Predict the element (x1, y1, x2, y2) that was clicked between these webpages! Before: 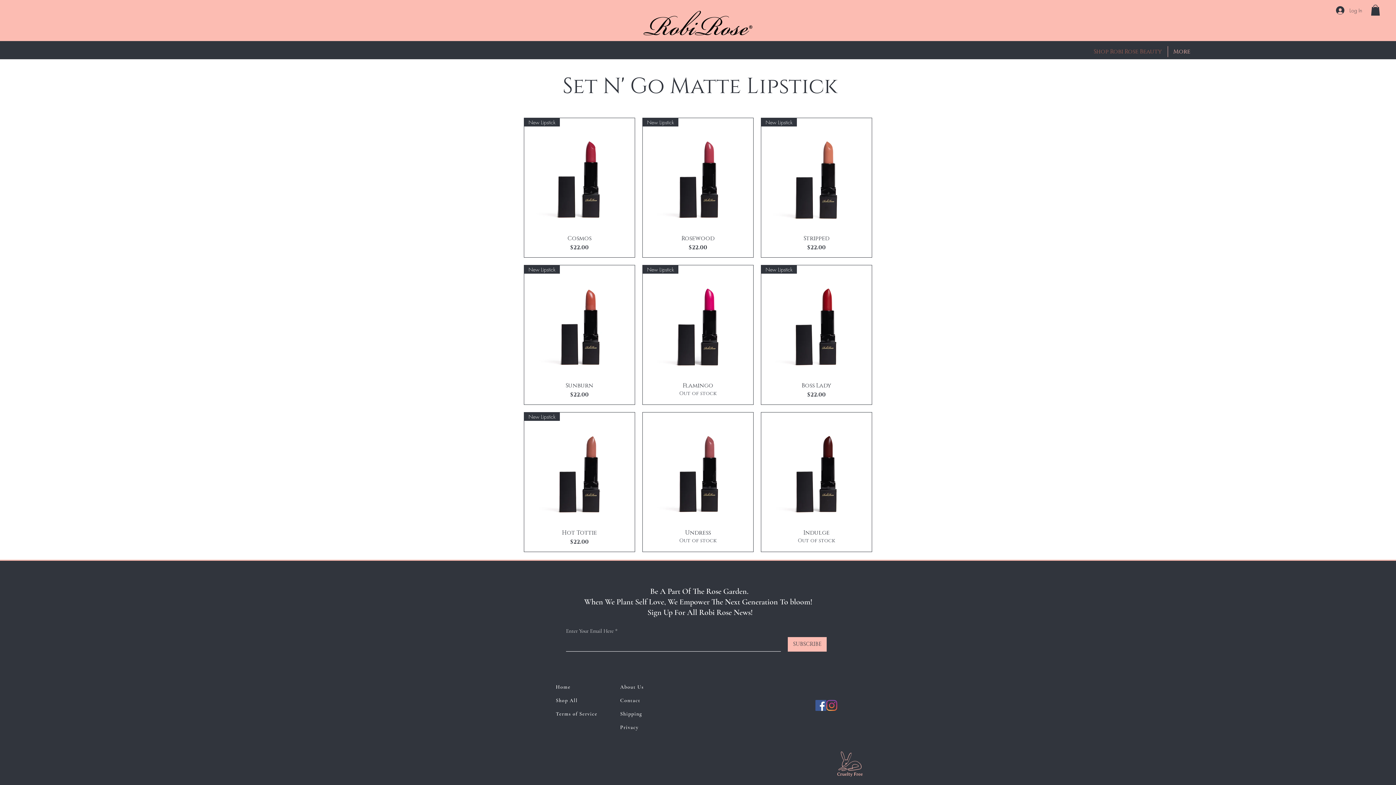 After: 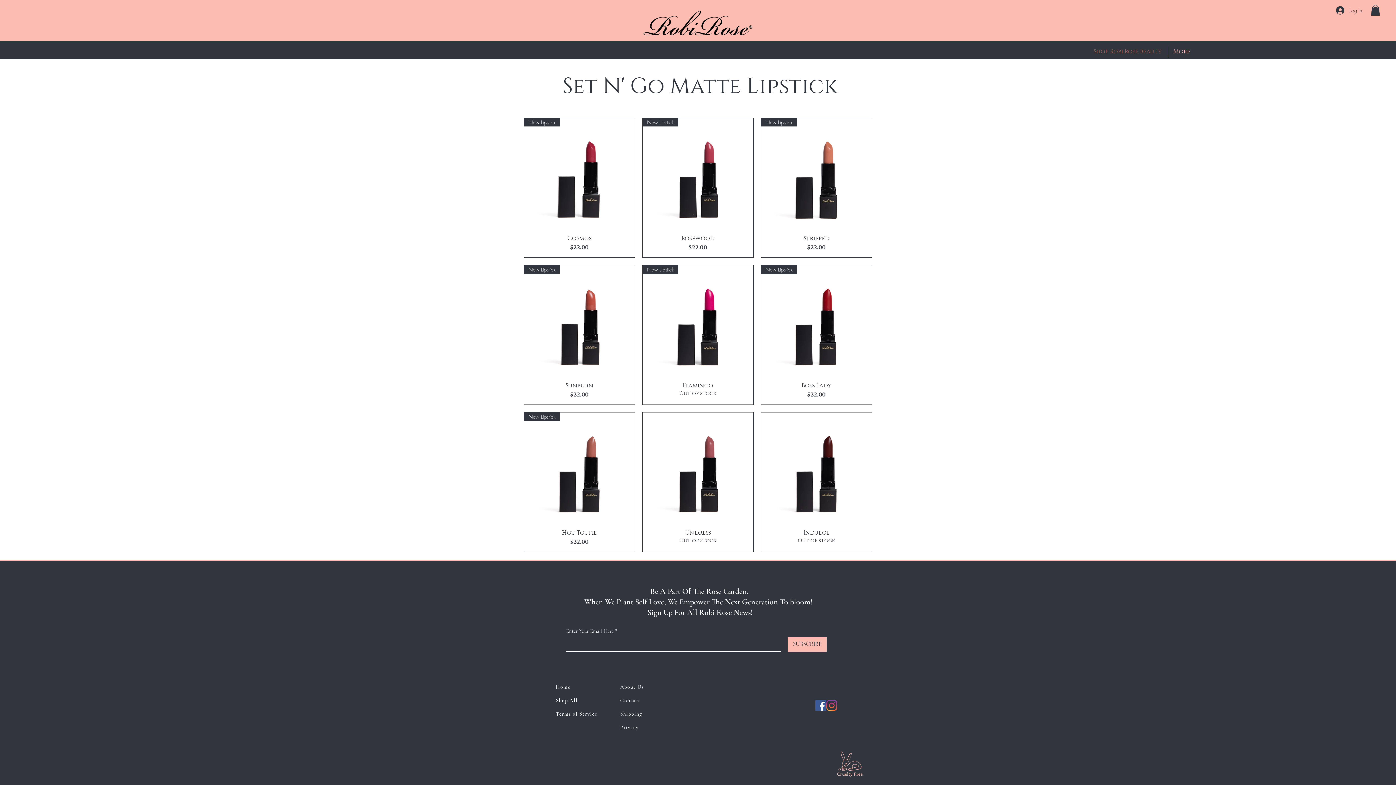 Action: bbox: (1371, 4, 1380, 15)